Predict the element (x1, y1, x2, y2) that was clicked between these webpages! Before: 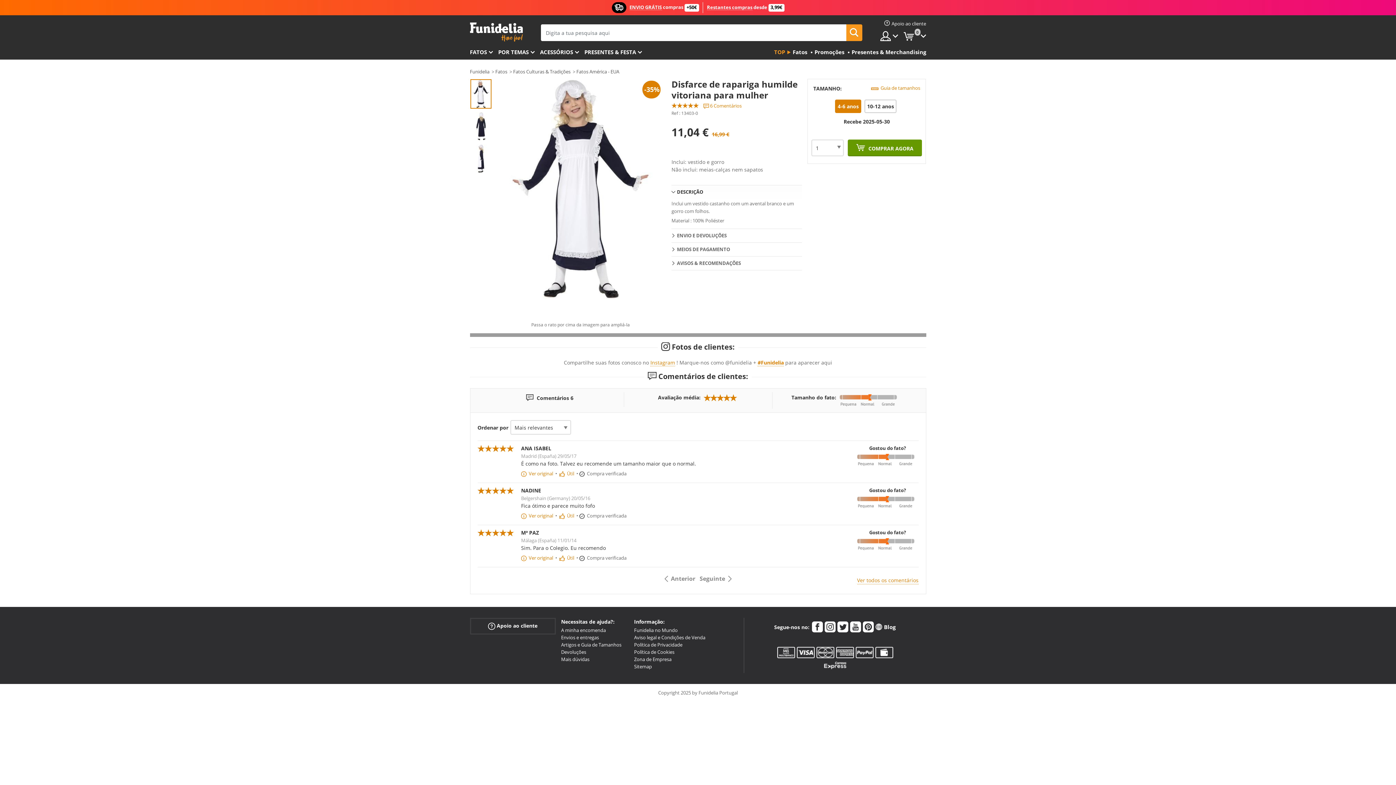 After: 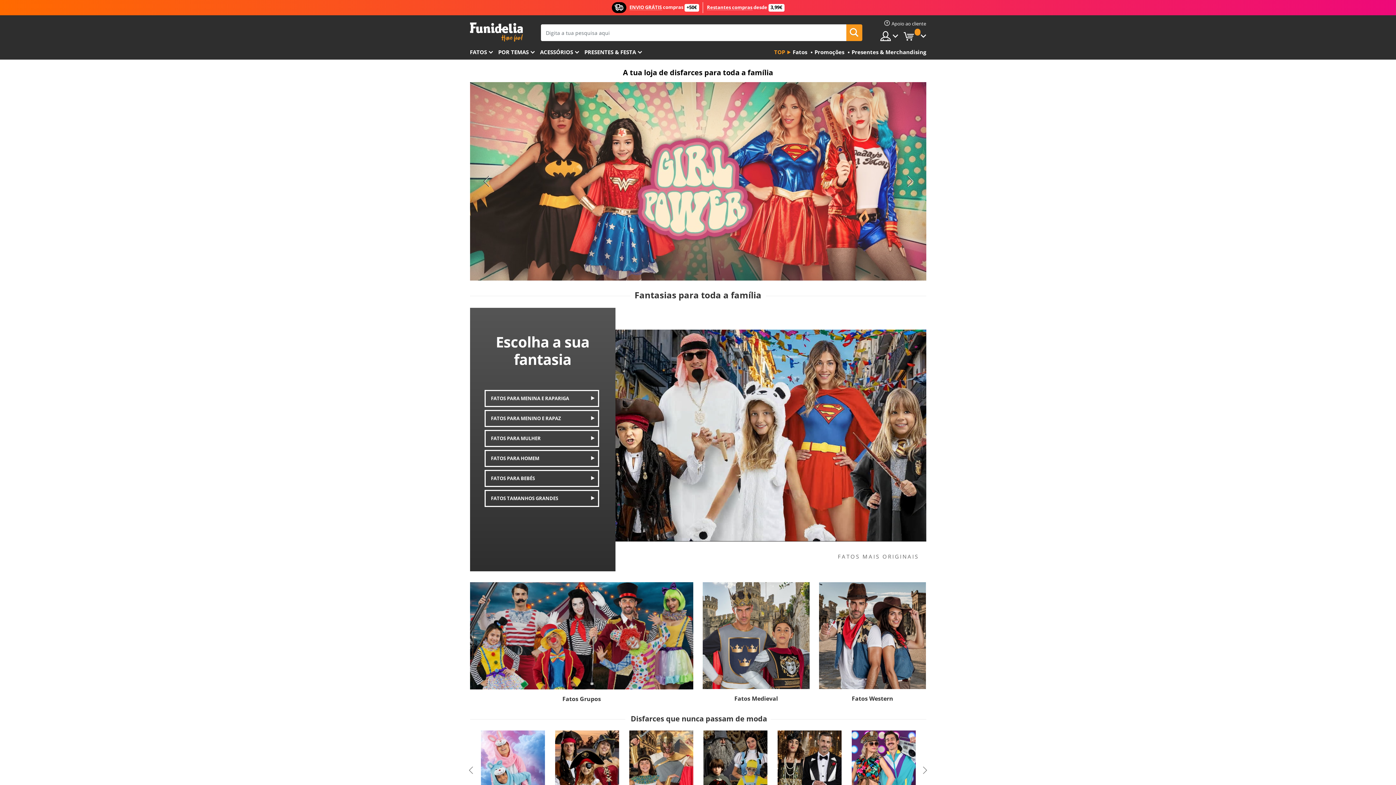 Action: bbox: (470, 22, 522, 41) label: Funidelia. A tua loja de fatos Online e Acessórios em Internet